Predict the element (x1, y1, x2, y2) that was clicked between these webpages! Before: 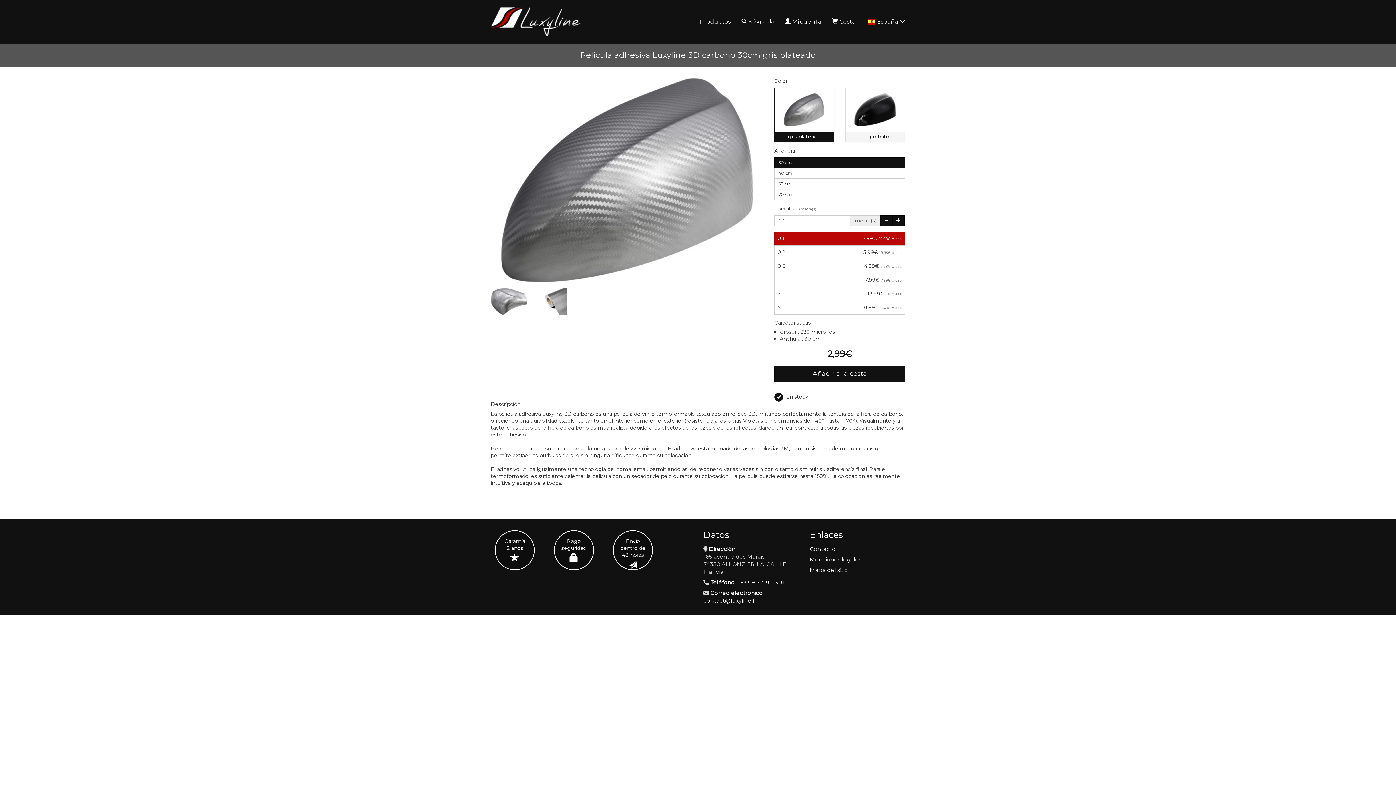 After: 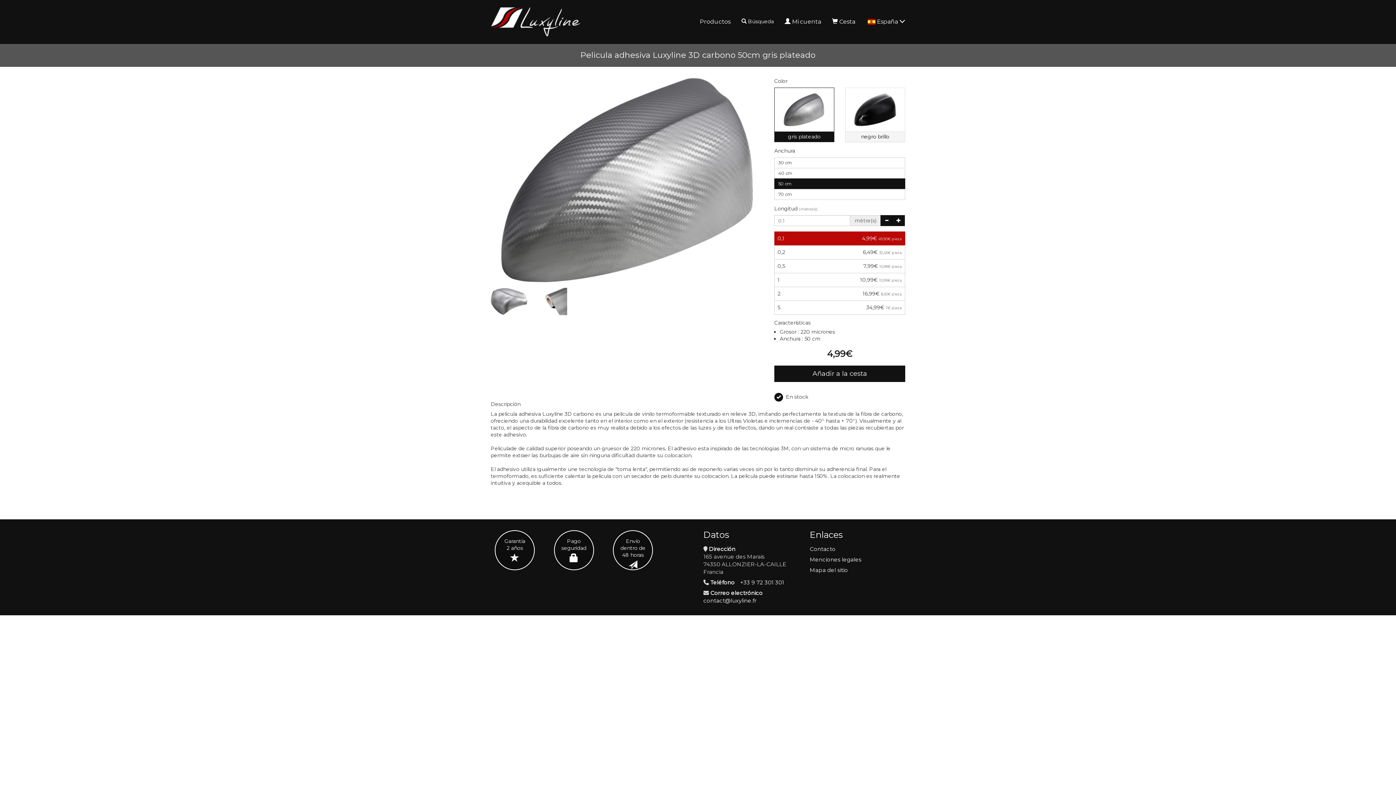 Action: label: 50 cm bbox: (774, 178, 905, 189)